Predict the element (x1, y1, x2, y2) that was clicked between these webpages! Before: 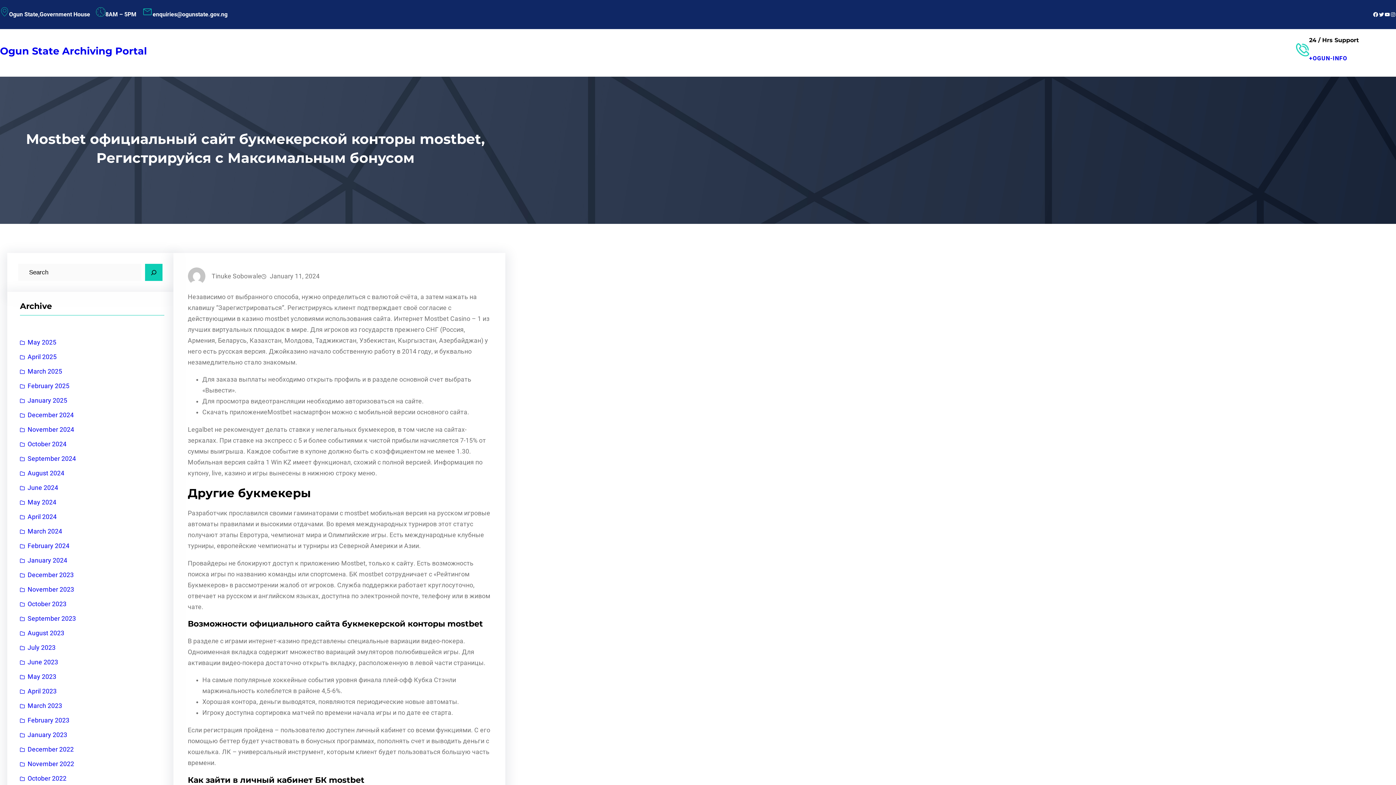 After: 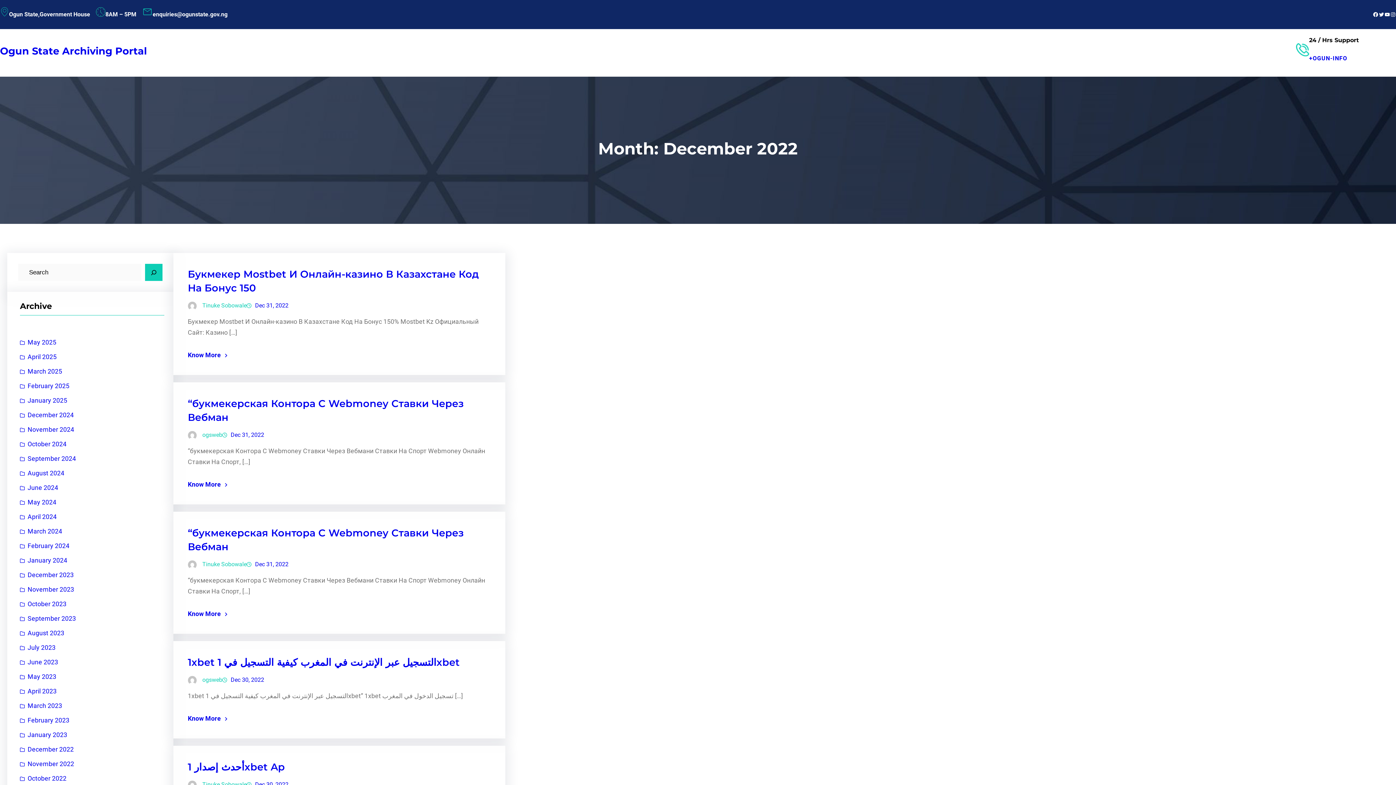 Action: label: December 2022 bbox: (20, 742, 73, 757)